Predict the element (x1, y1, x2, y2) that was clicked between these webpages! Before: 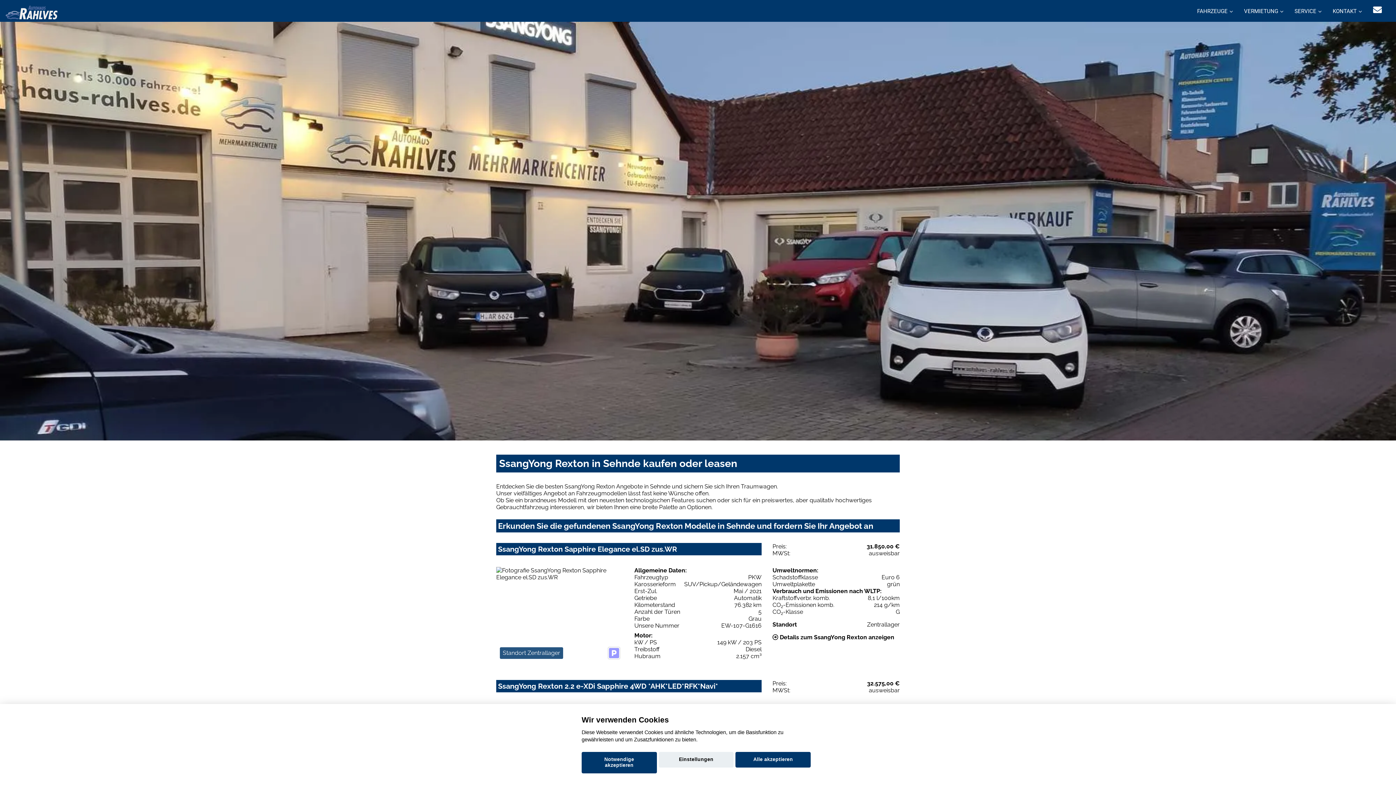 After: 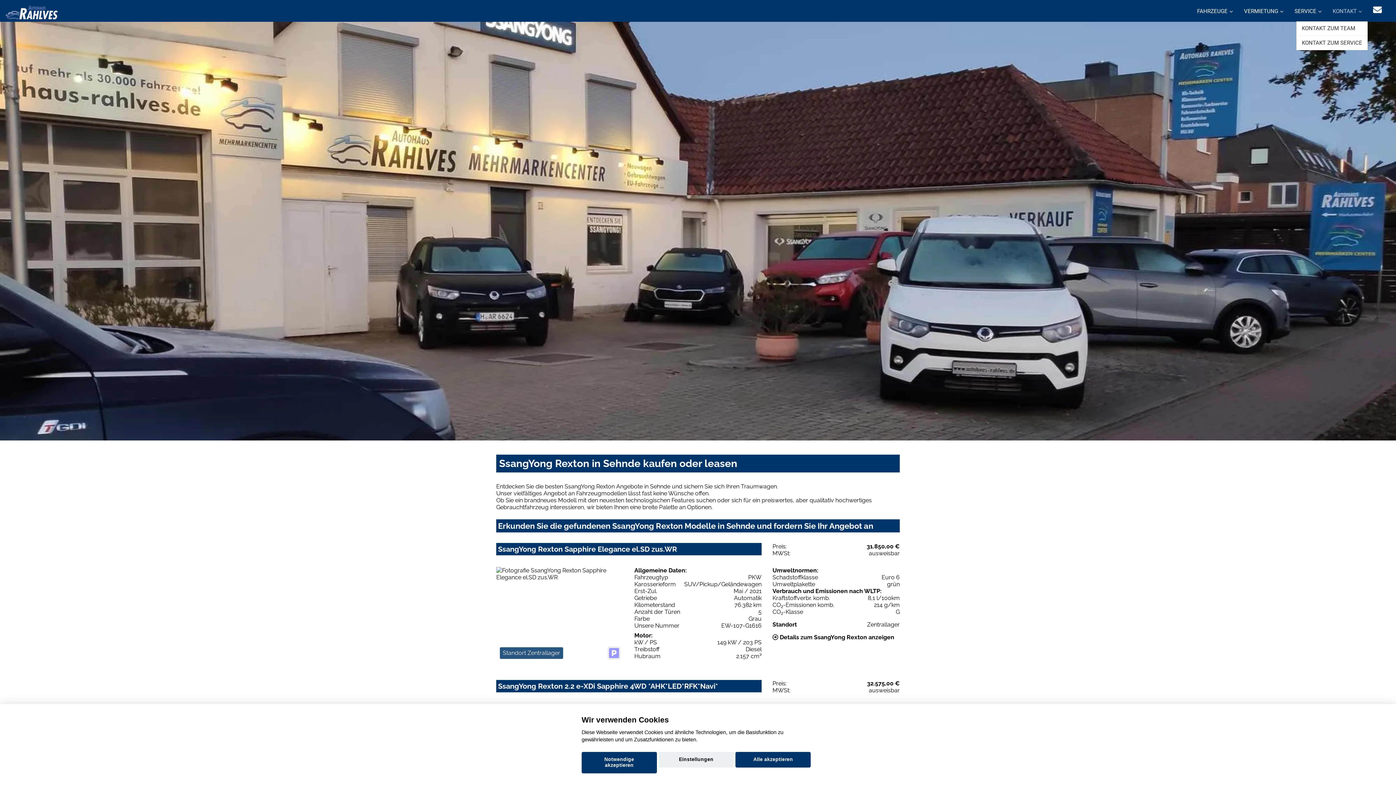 Action: label: KONTAKT bbox: (1327, 0, 1368, 21)